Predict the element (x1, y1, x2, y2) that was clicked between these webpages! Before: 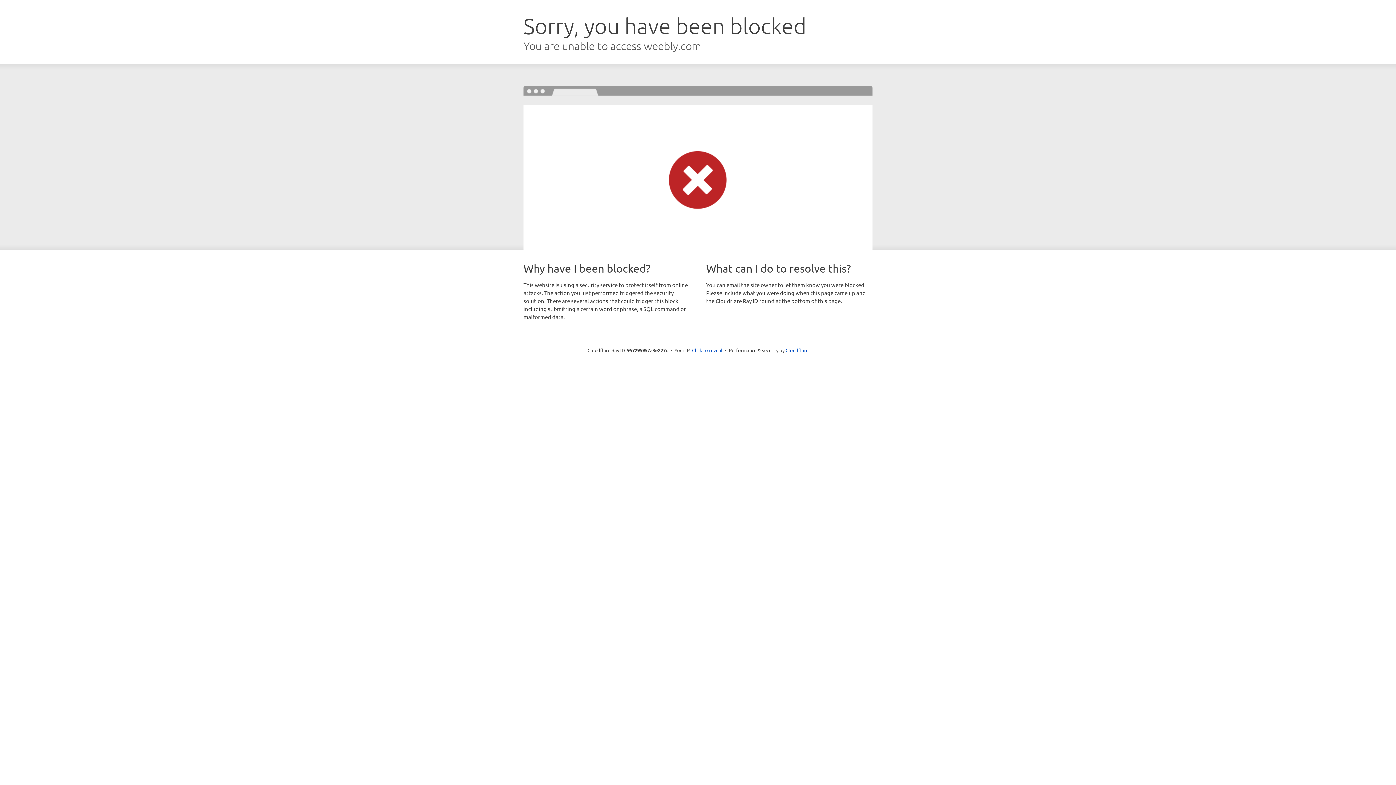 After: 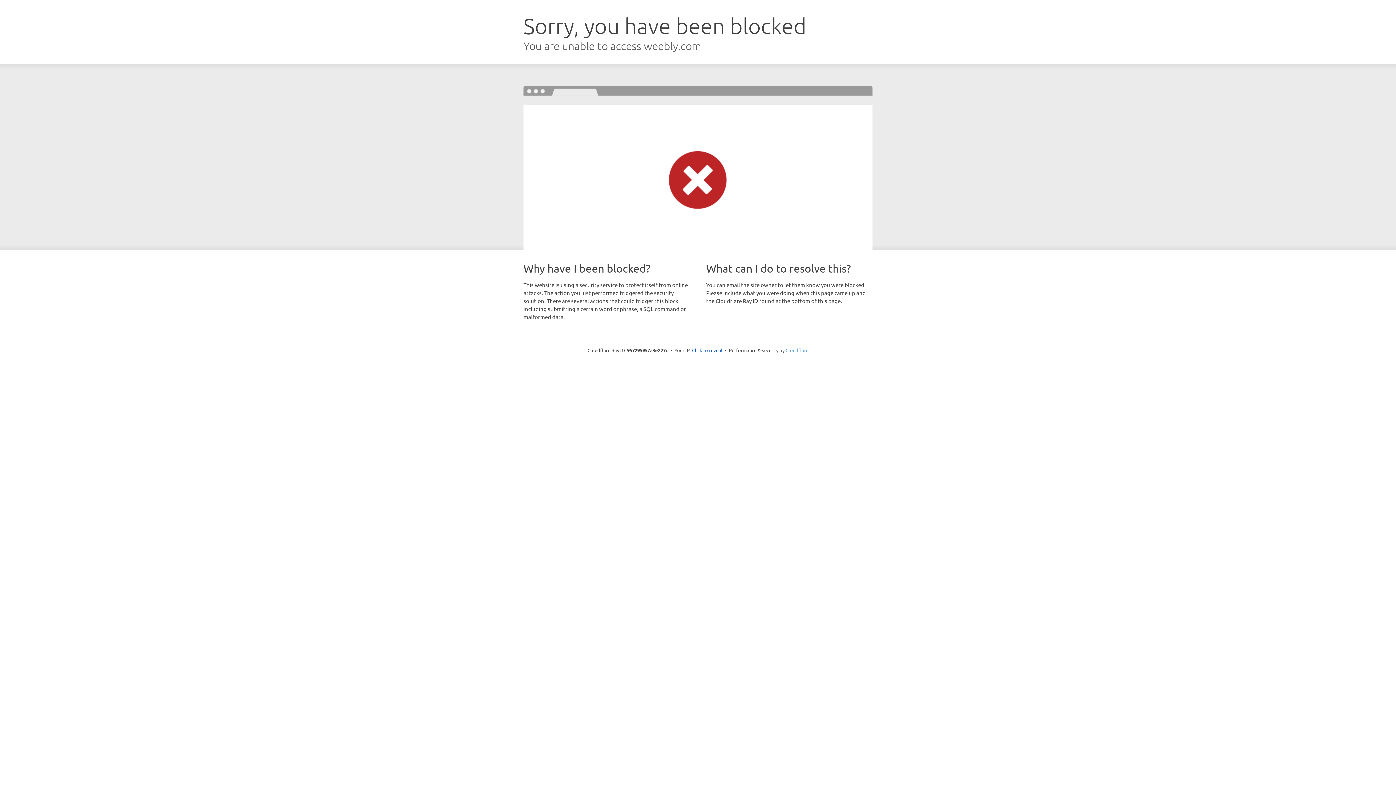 Action: bbox: (785, 347, 808, 353) label: Cloudflare